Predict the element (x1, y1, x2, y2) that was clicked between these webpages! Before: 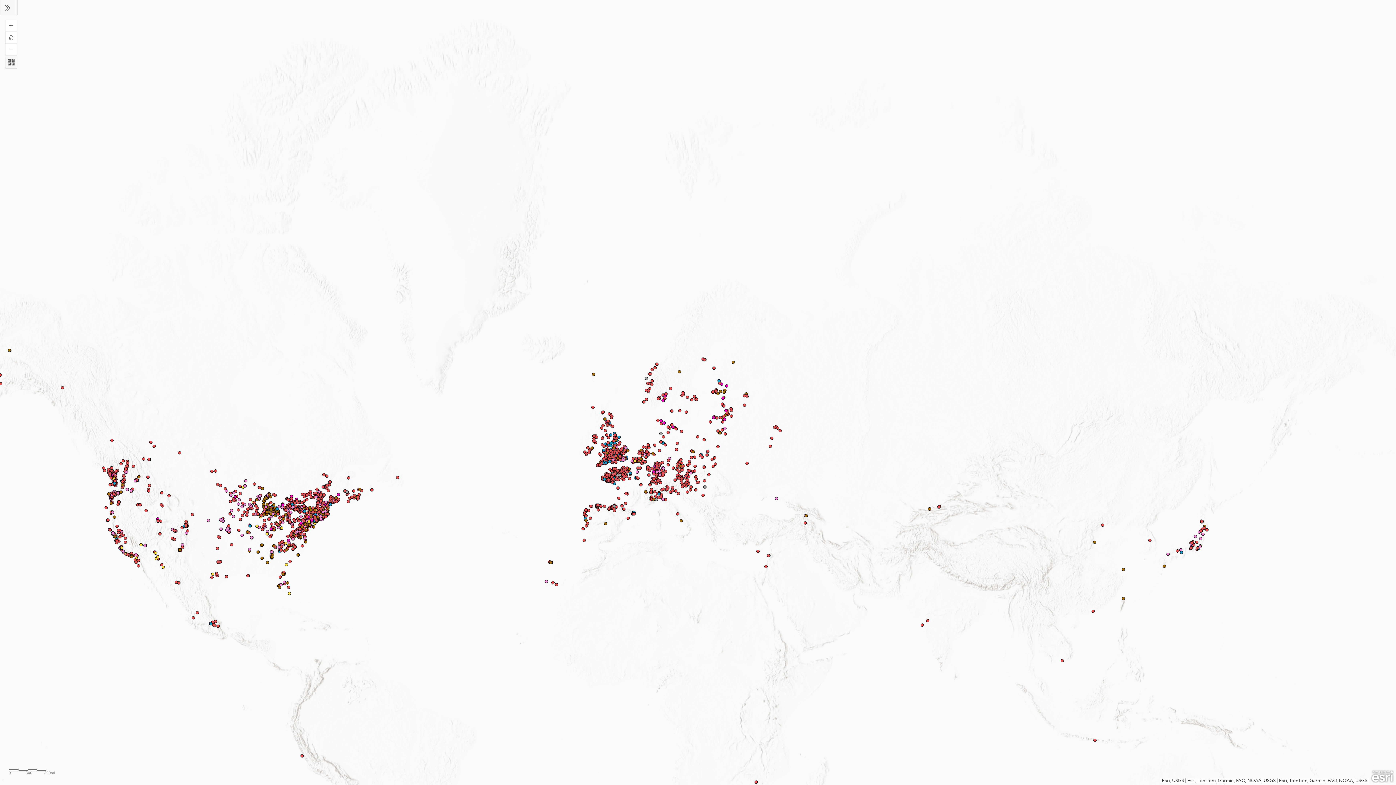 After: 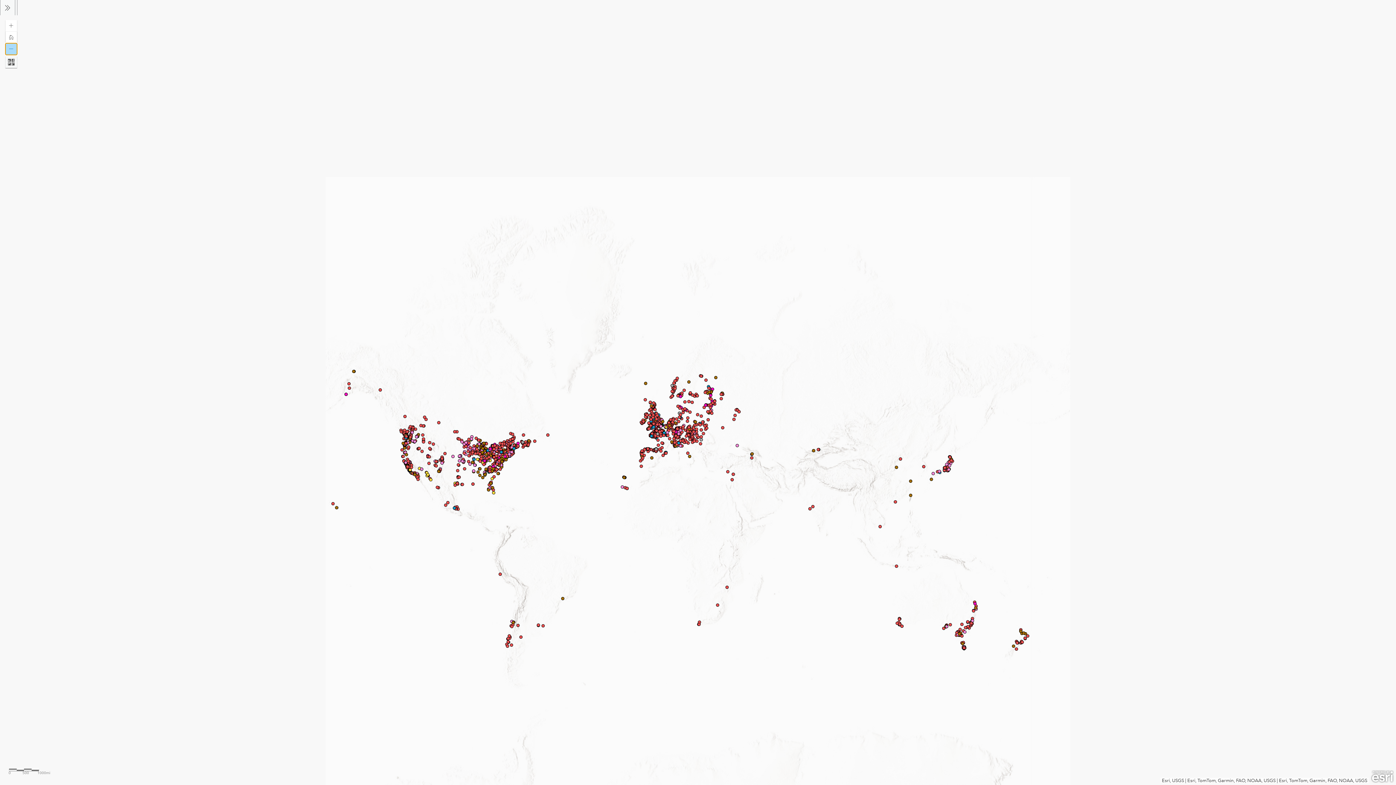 Action: bbox: (5, 31, 17, 43)